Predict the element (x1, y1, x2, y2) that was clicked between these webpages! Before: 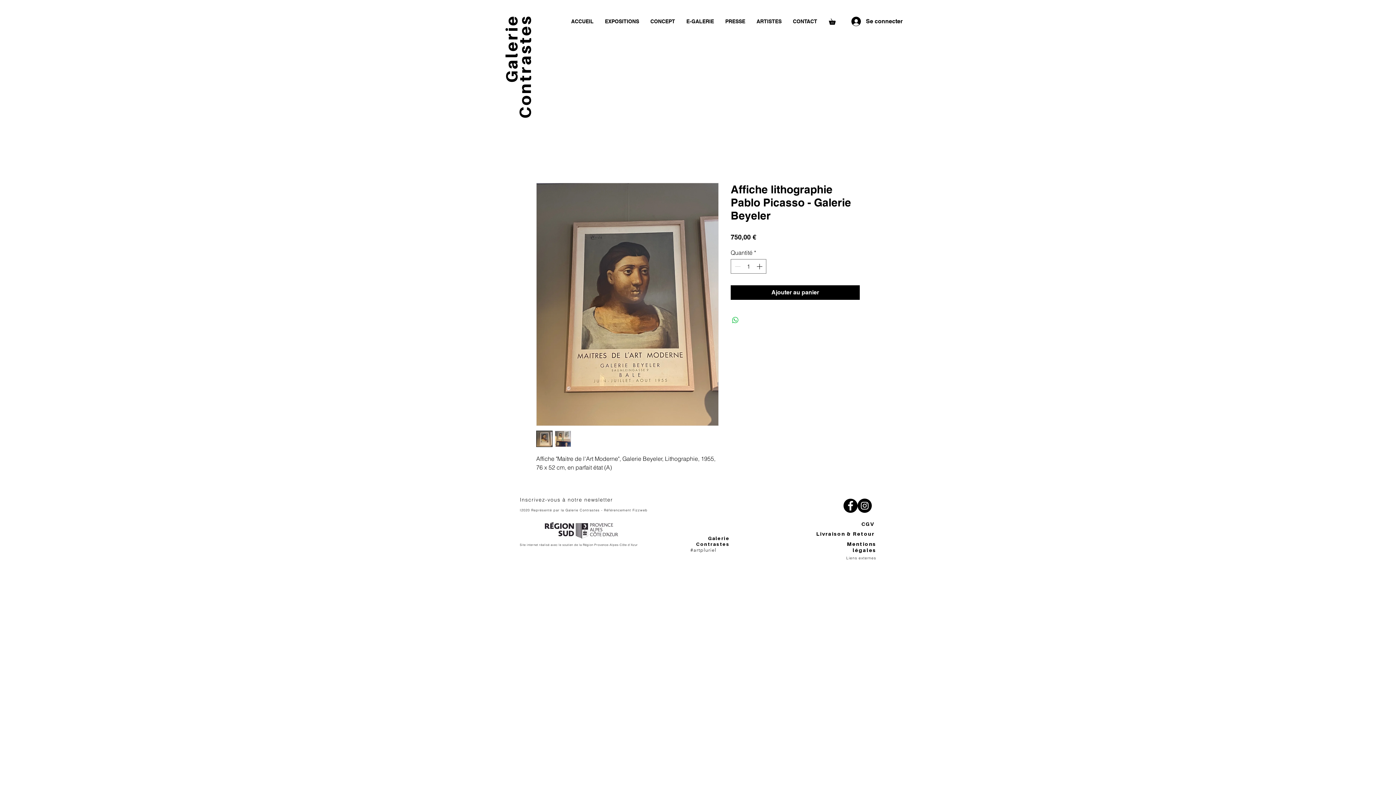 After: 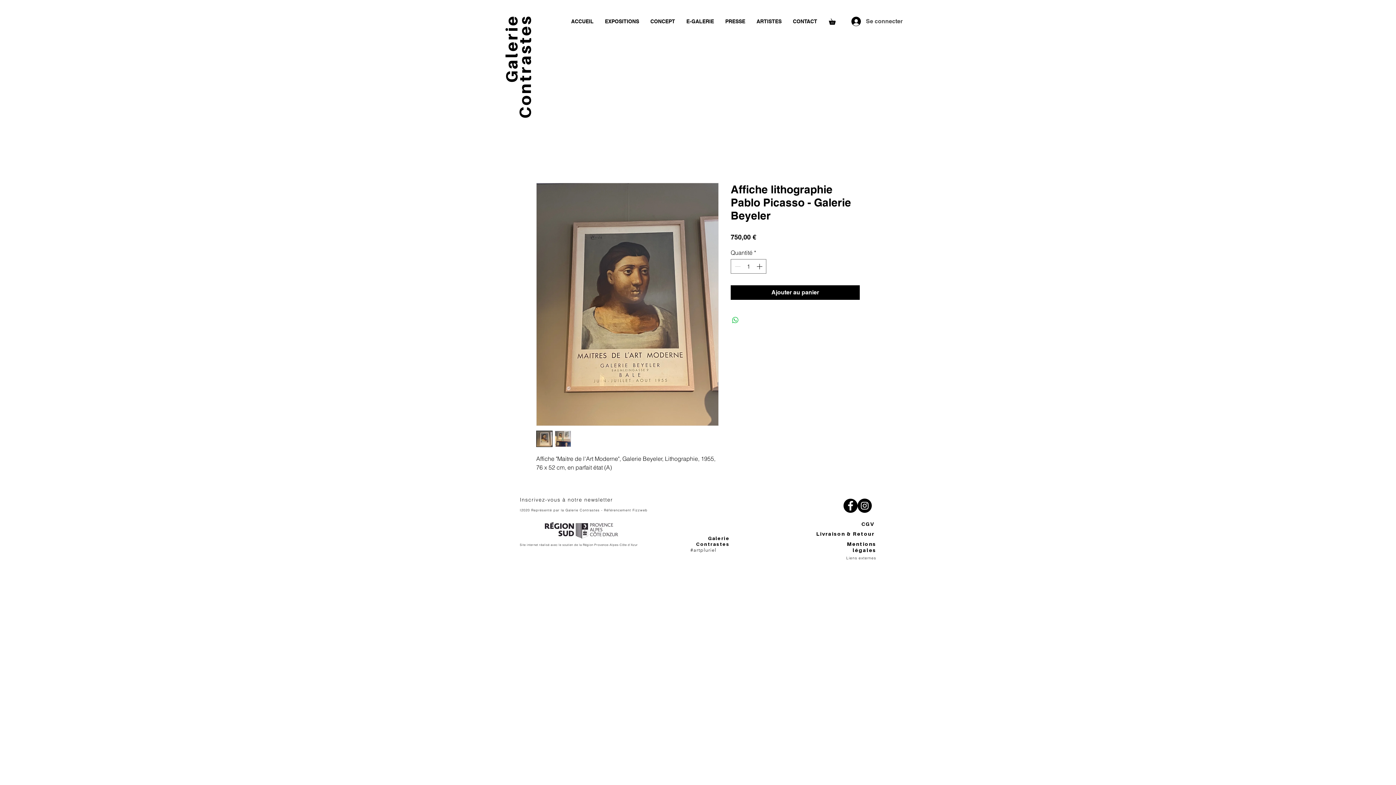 Action: bbox: (846, 14, 876, 28) label: Se connecter